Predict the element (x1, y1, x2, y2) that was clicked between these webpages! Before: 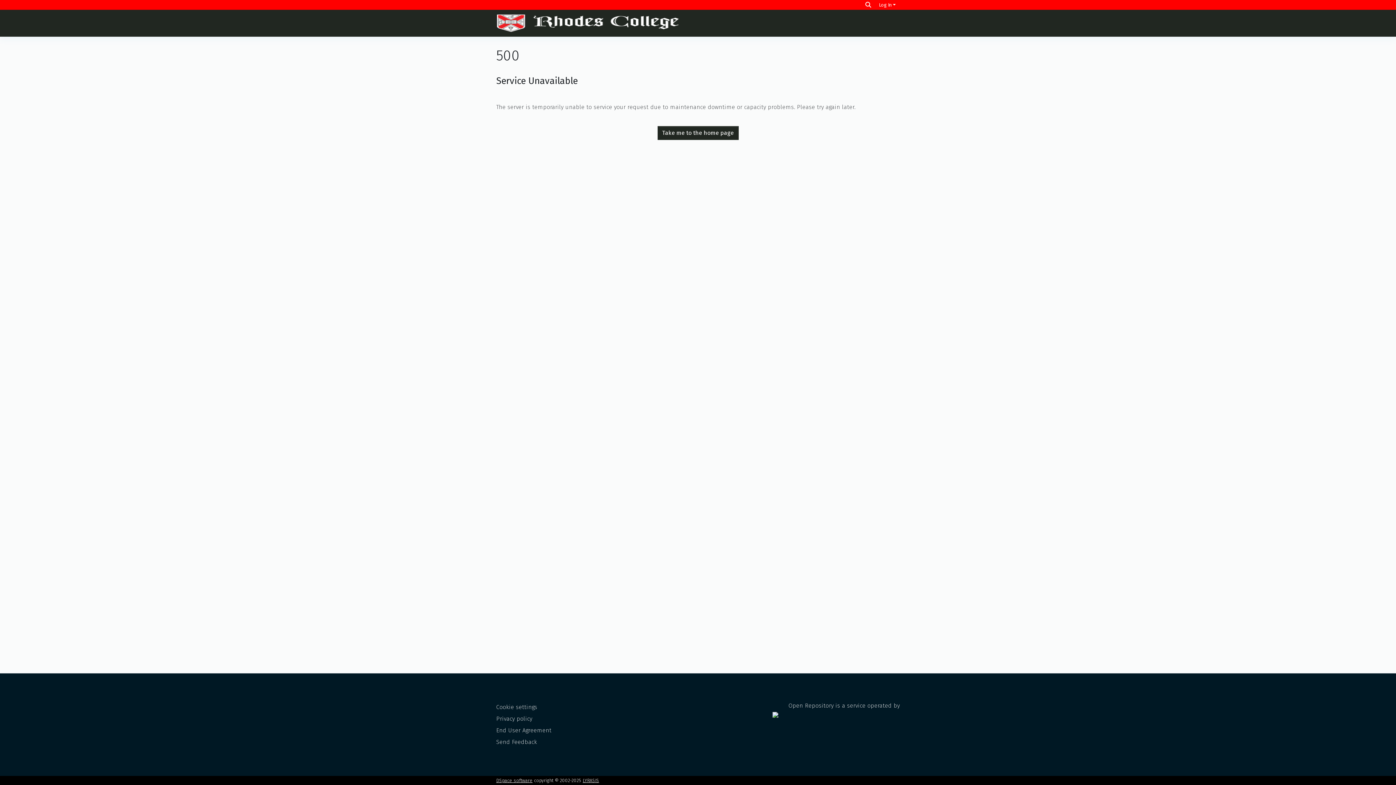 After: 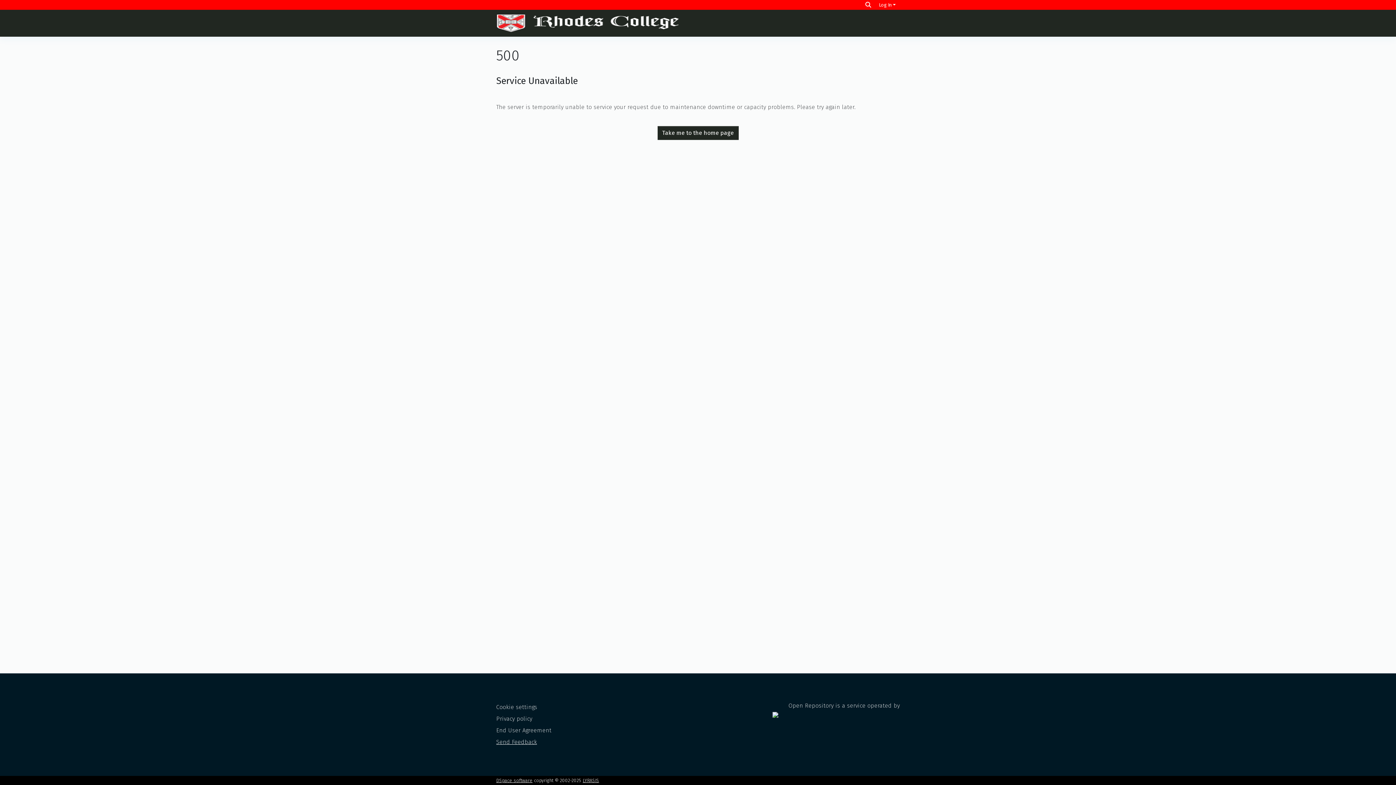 Action: bbox: (496, 738, 537, 745) label: Send Feedback